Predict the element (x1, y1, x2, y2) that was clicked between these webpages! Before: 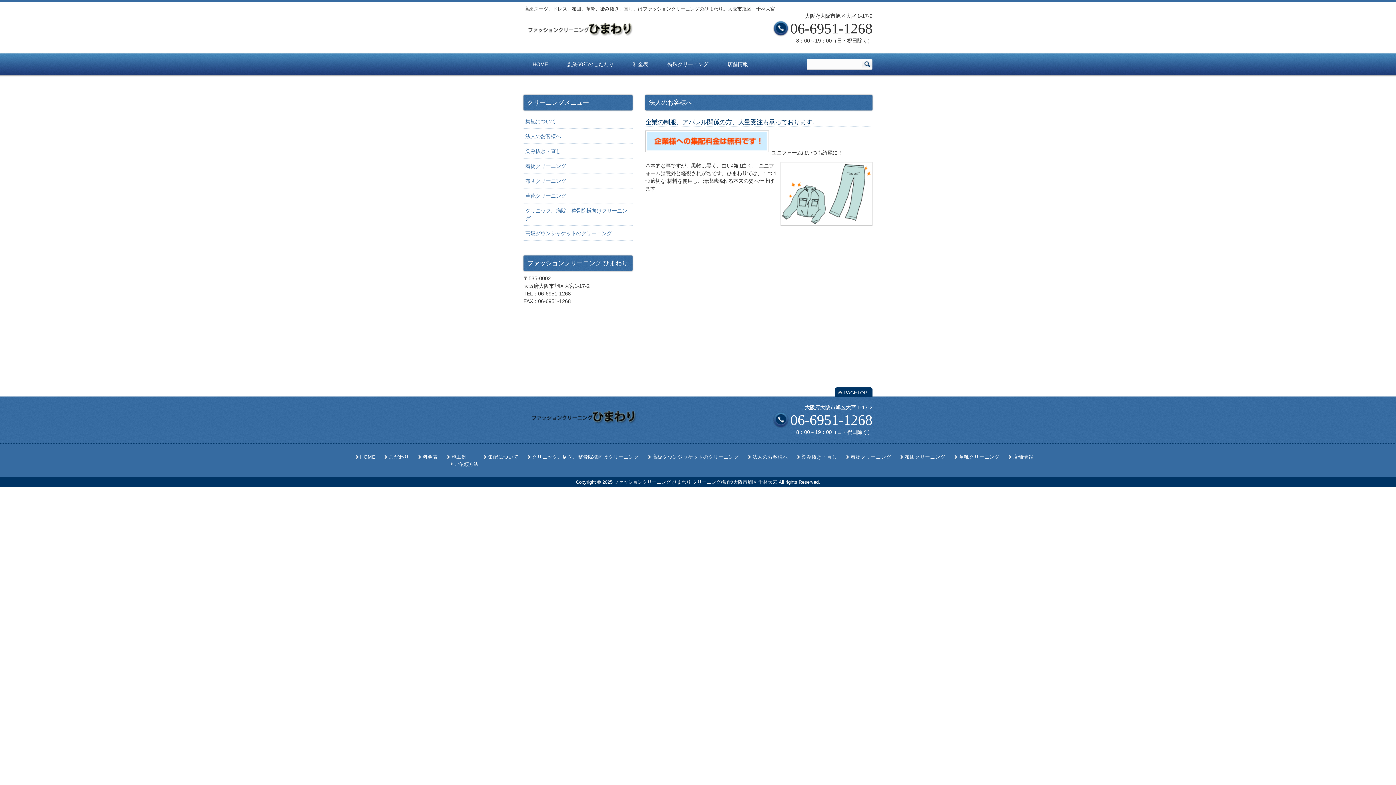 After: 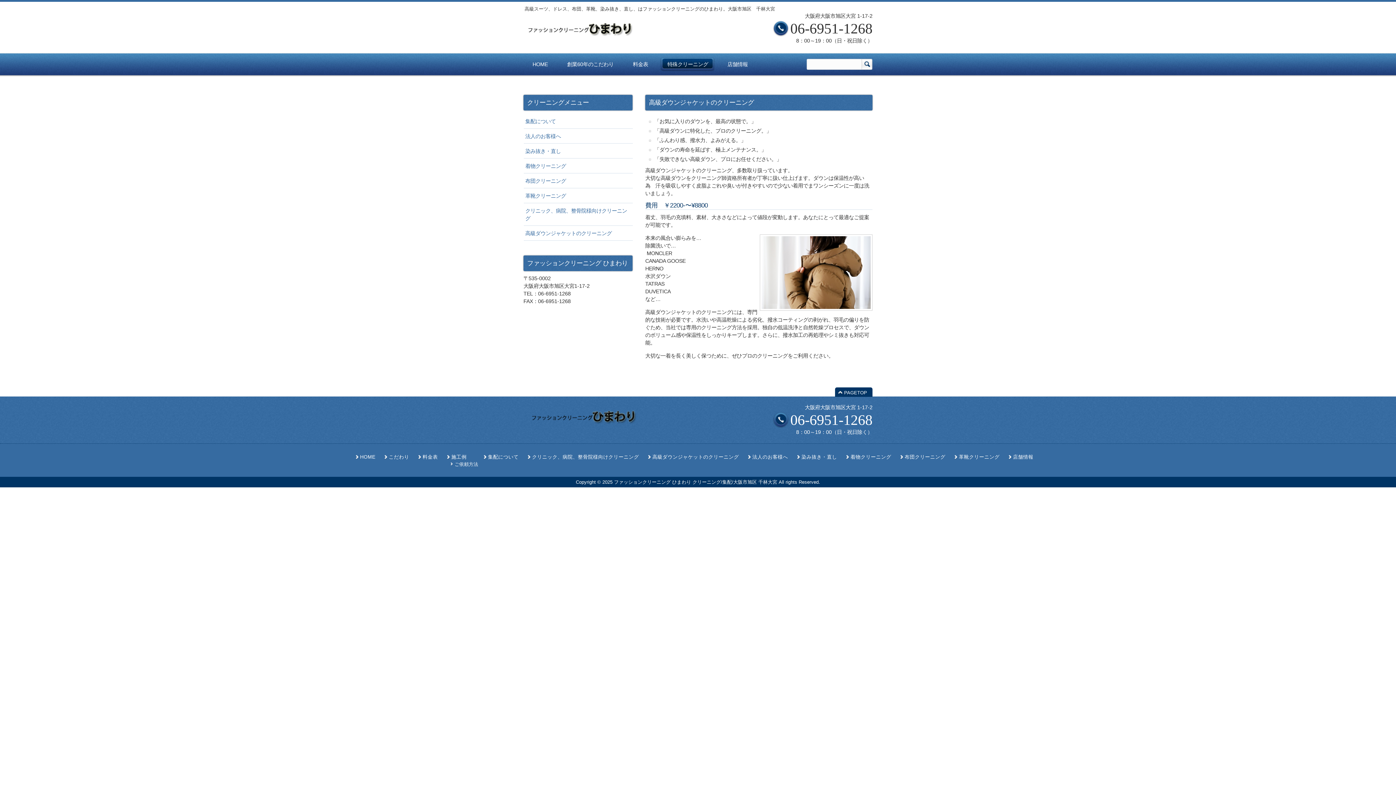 Action: label: 高級ダウンジャケットのクリーニング bbox: (647, 453, 746, 461)